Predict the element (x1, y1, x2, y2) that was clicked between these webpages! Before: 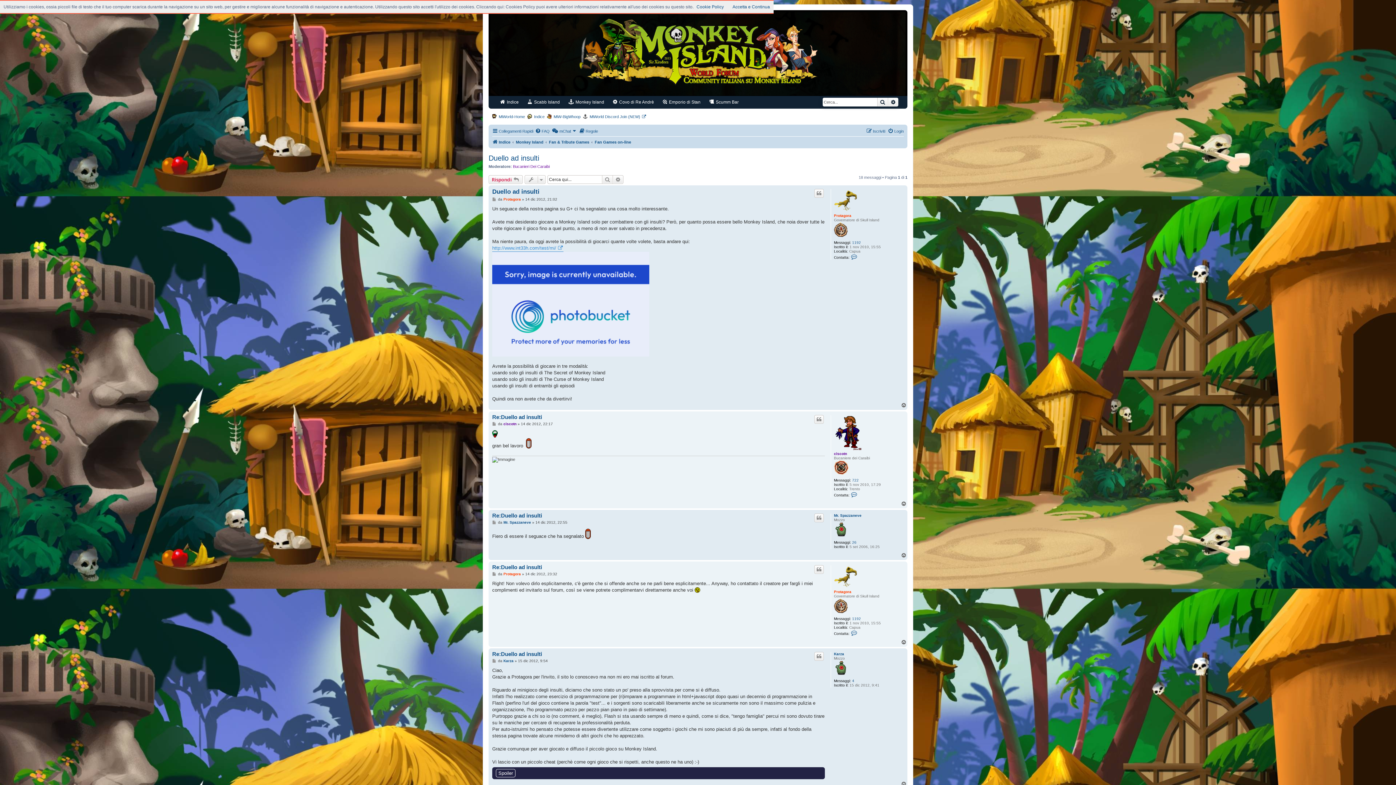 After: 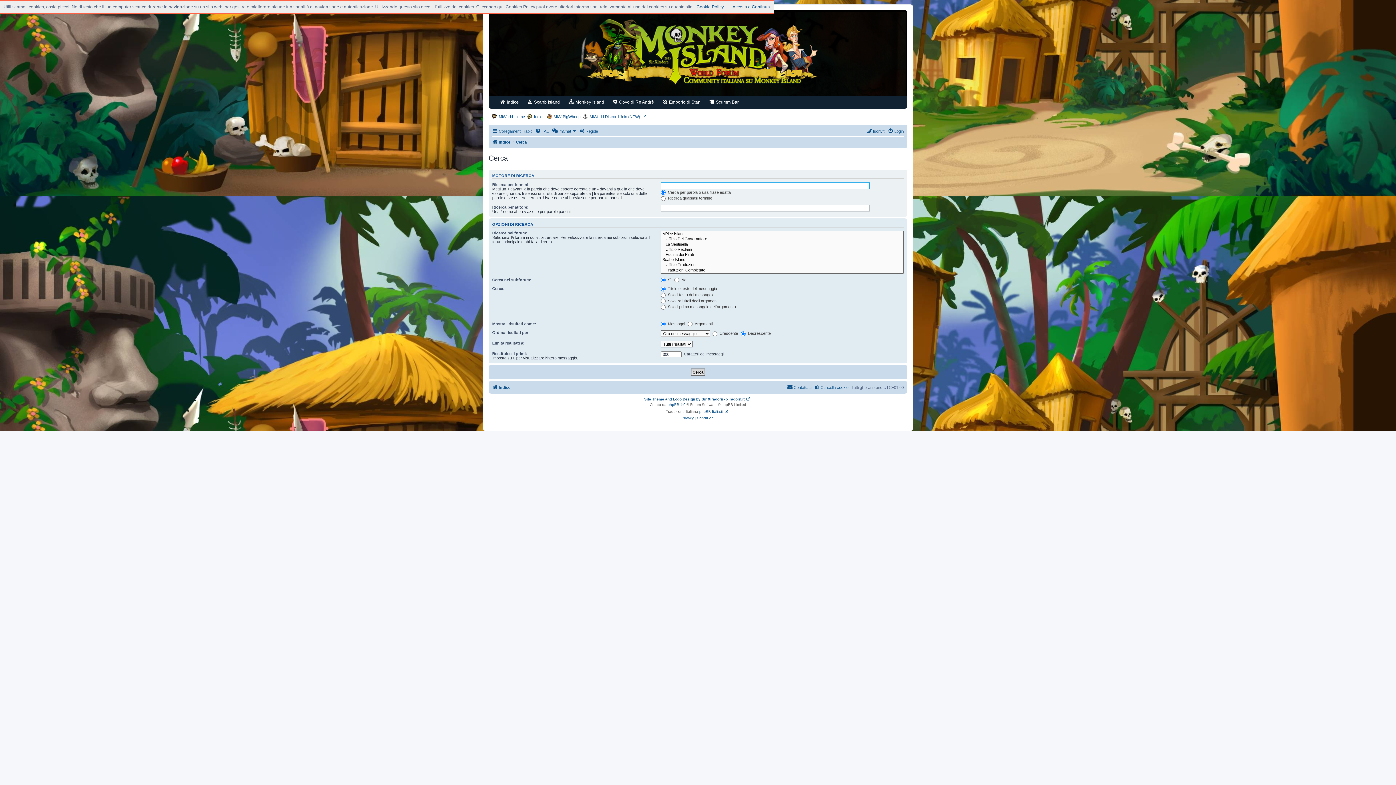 Action: label: Ricerca avanzata bbox: (613, 175, 623, 183)